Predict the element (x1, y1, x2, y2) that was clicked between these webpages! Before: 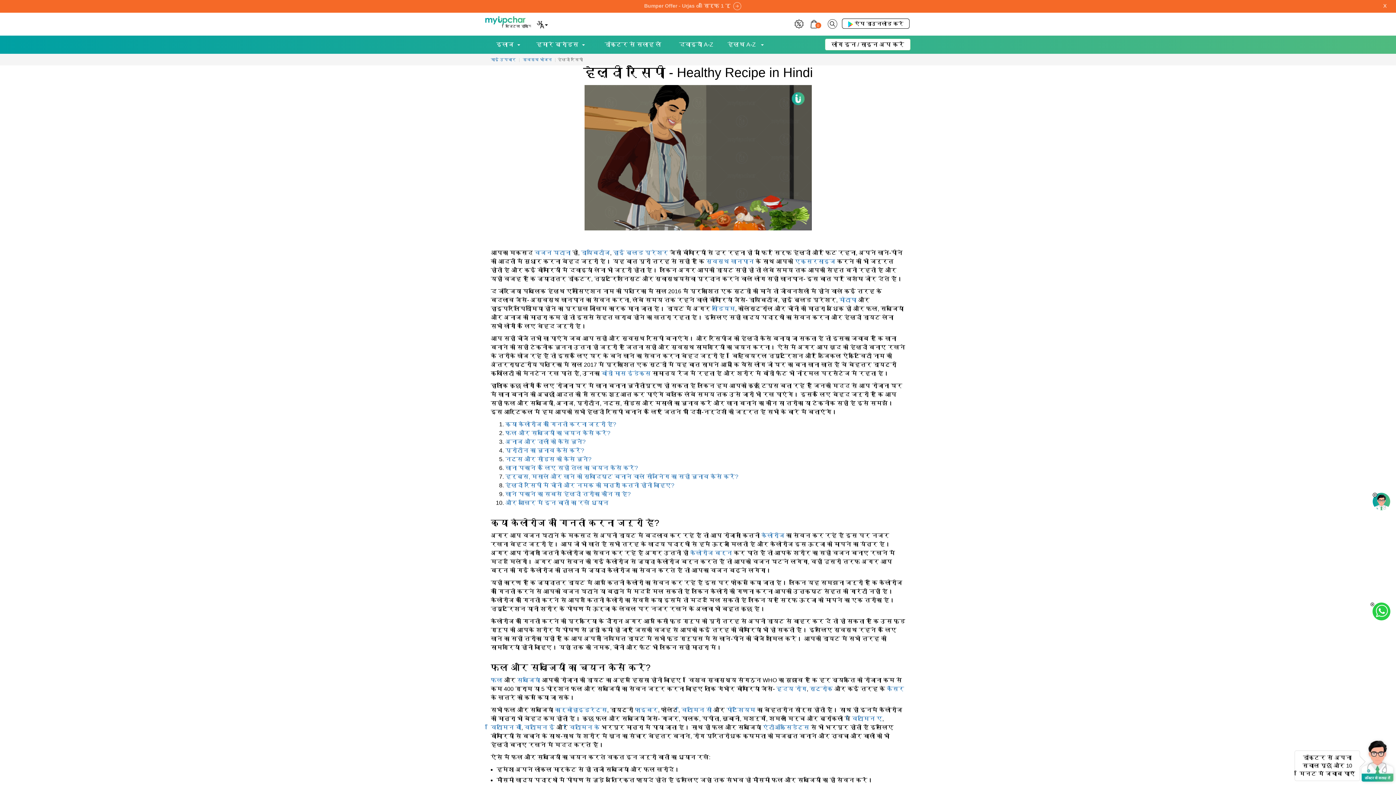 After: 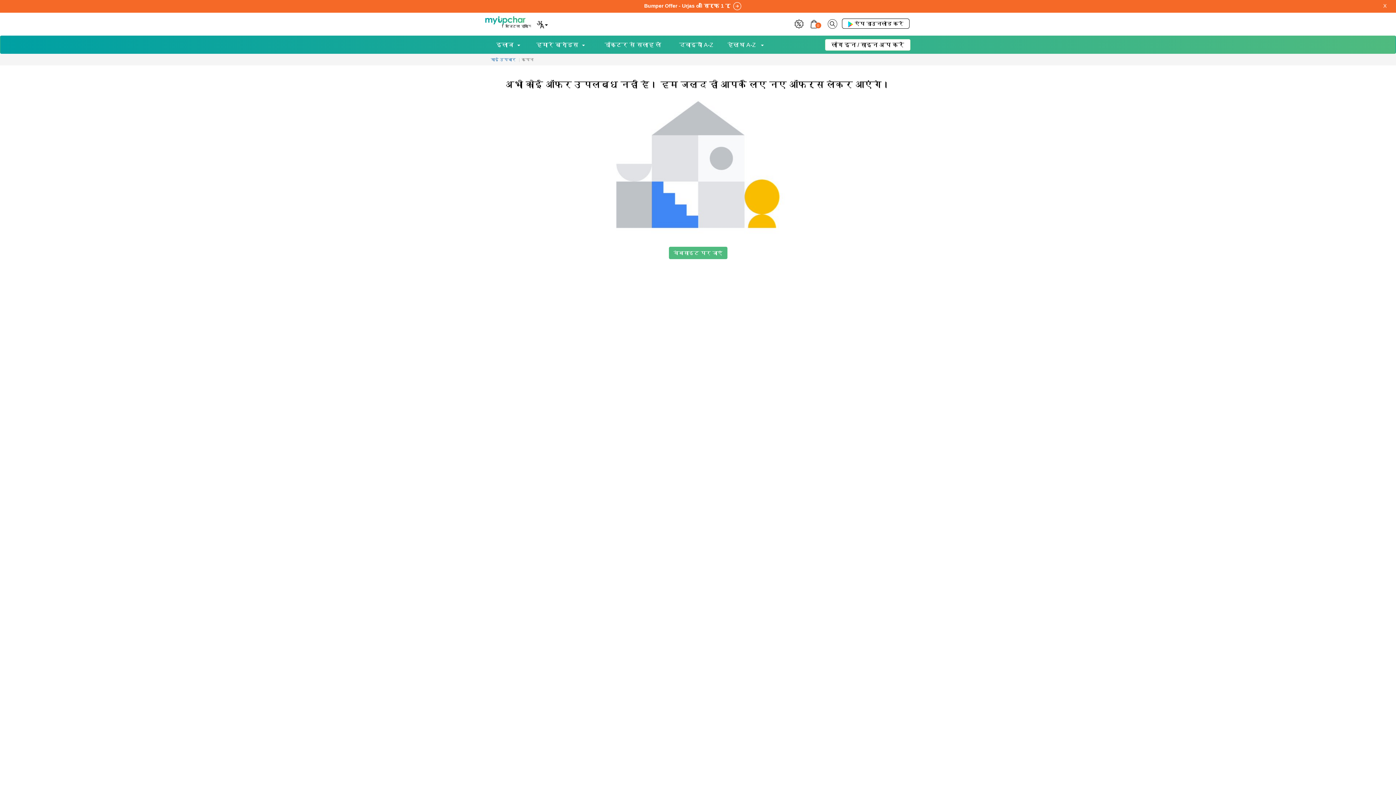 Action: bbox: (794, 20, 803, 26)